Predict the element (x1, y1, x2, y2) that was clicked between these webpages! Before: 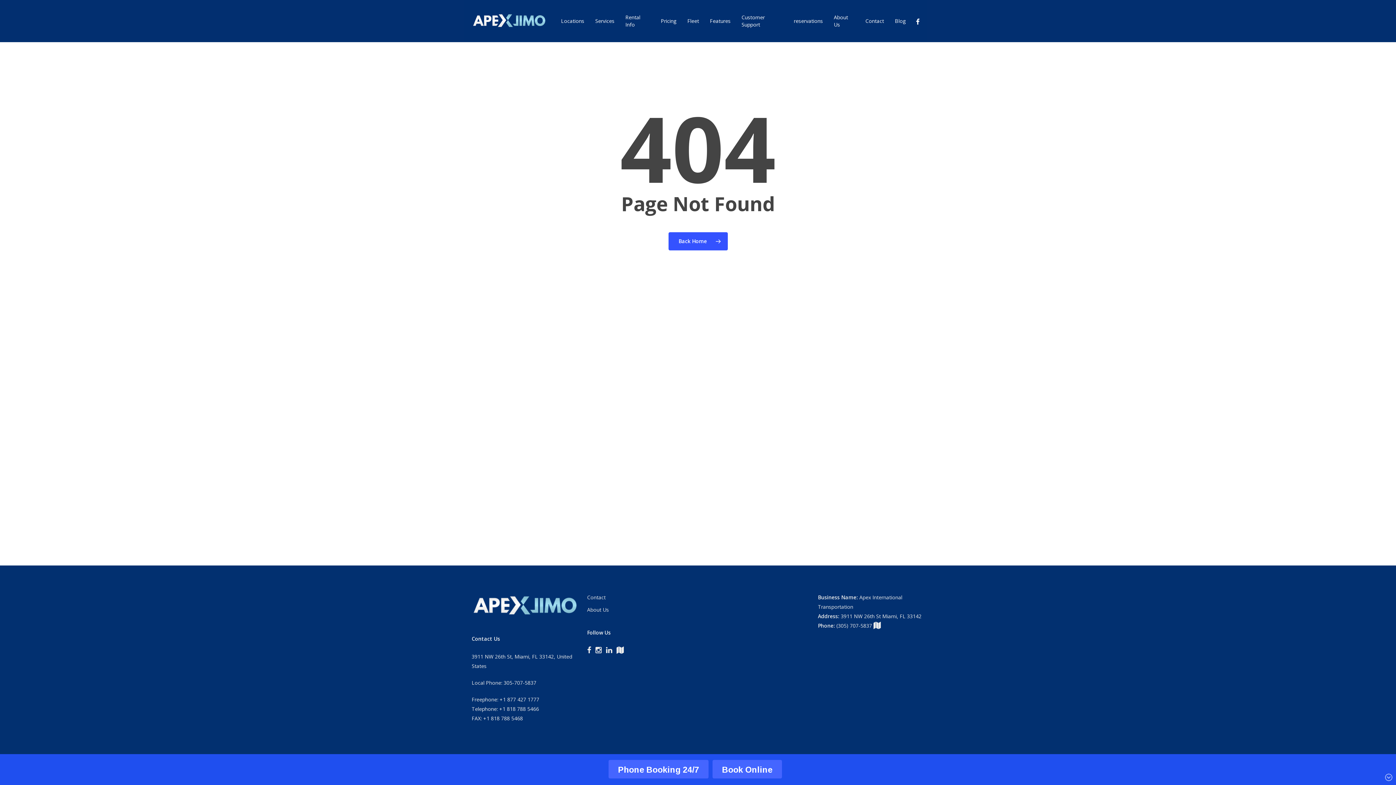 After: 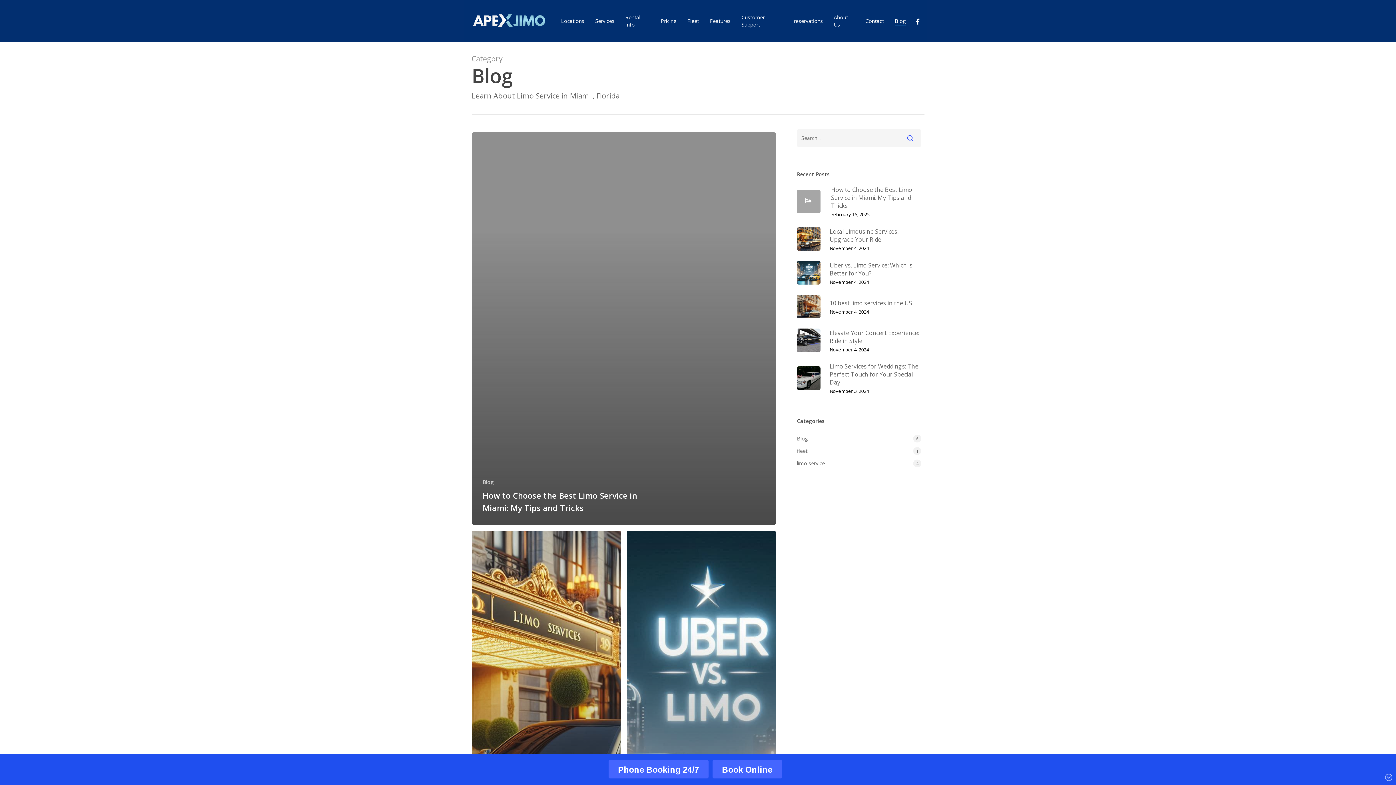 Action: bbox: (895, 17, 906, 24) label: Blog